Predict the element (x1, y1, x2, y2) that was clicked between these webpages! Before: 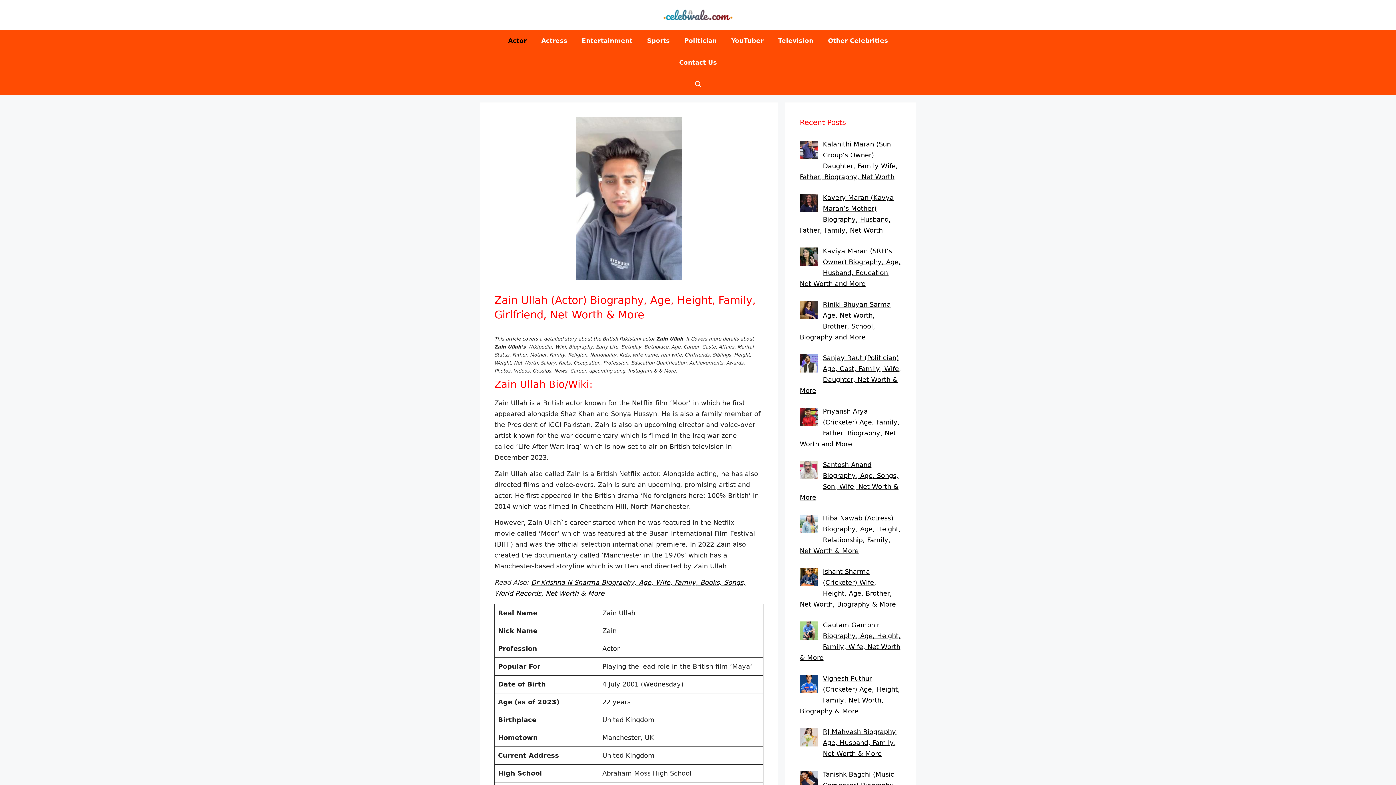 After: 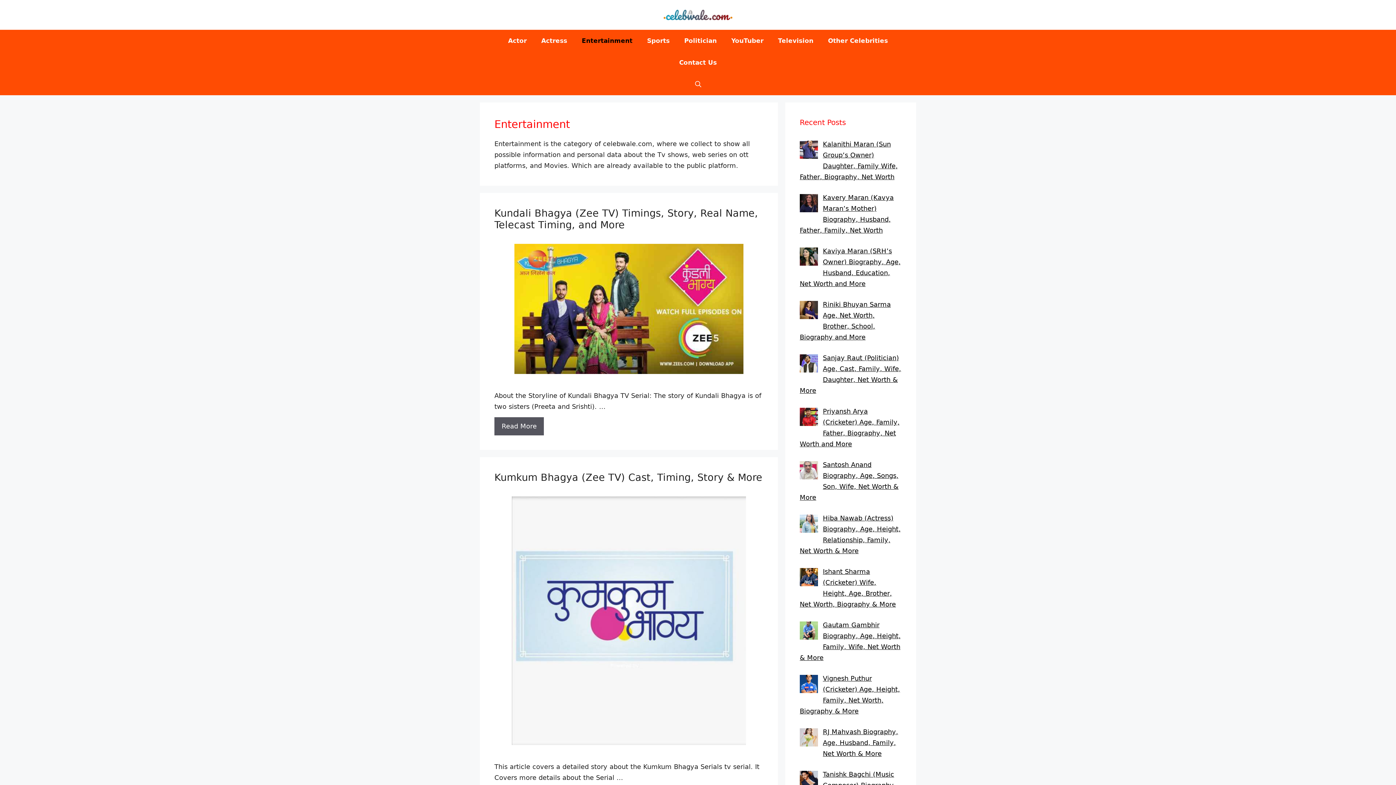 Action: label: Entertainment bbox: (574, 29, 639, 51)